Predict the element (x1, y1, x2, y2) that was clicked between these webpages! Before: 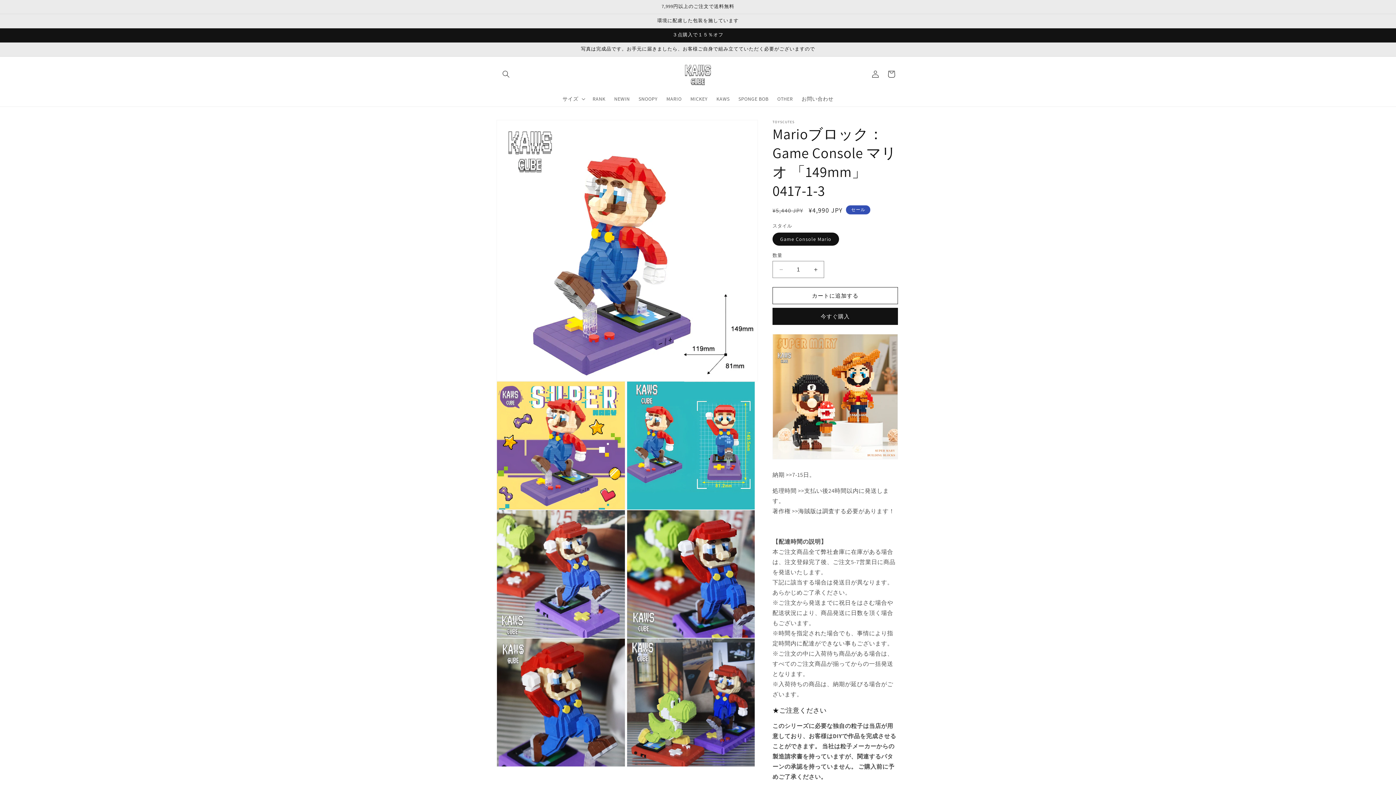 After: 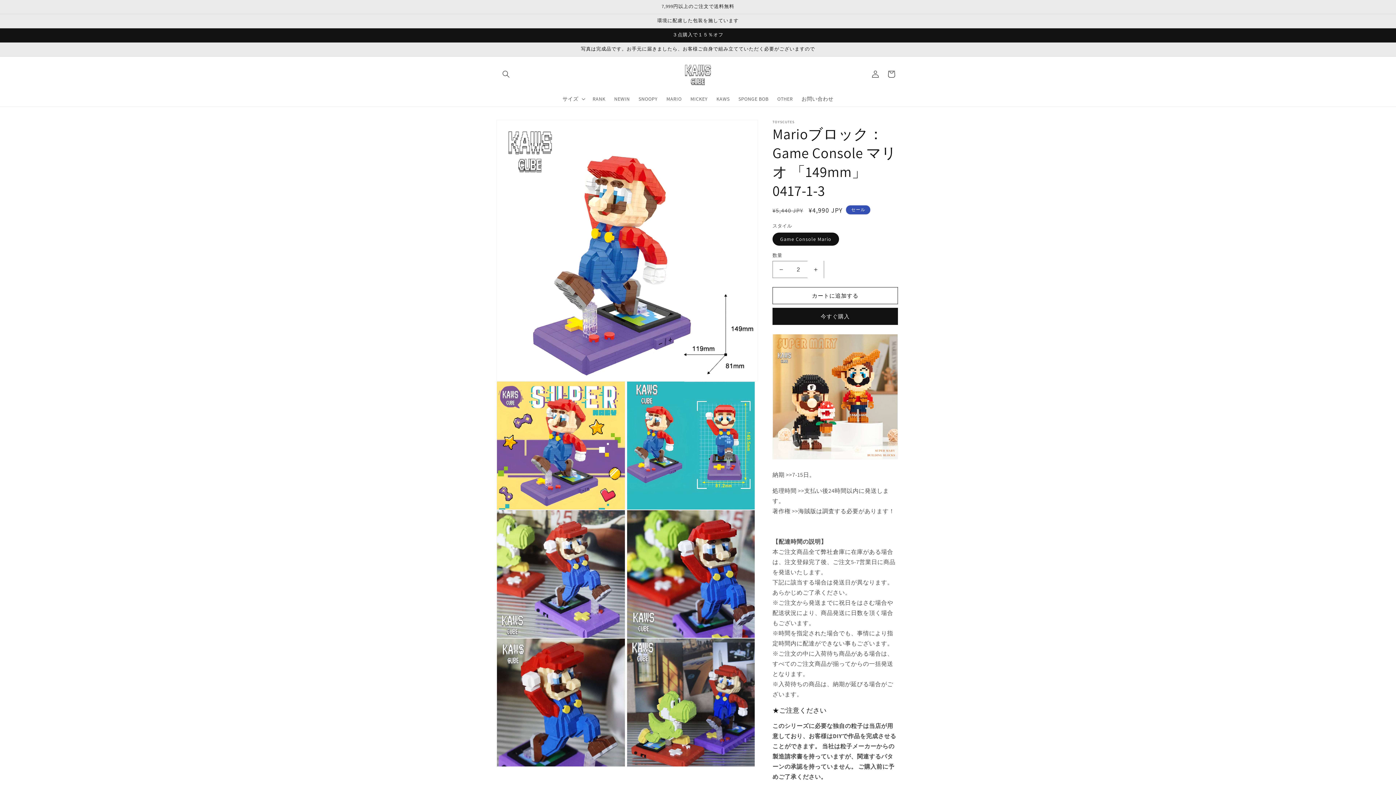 Action: label: Marioブロック：Game Console マリオ 「149mm」0417-1-3の数量を増やす bbox: (807, 261, 824, 278)